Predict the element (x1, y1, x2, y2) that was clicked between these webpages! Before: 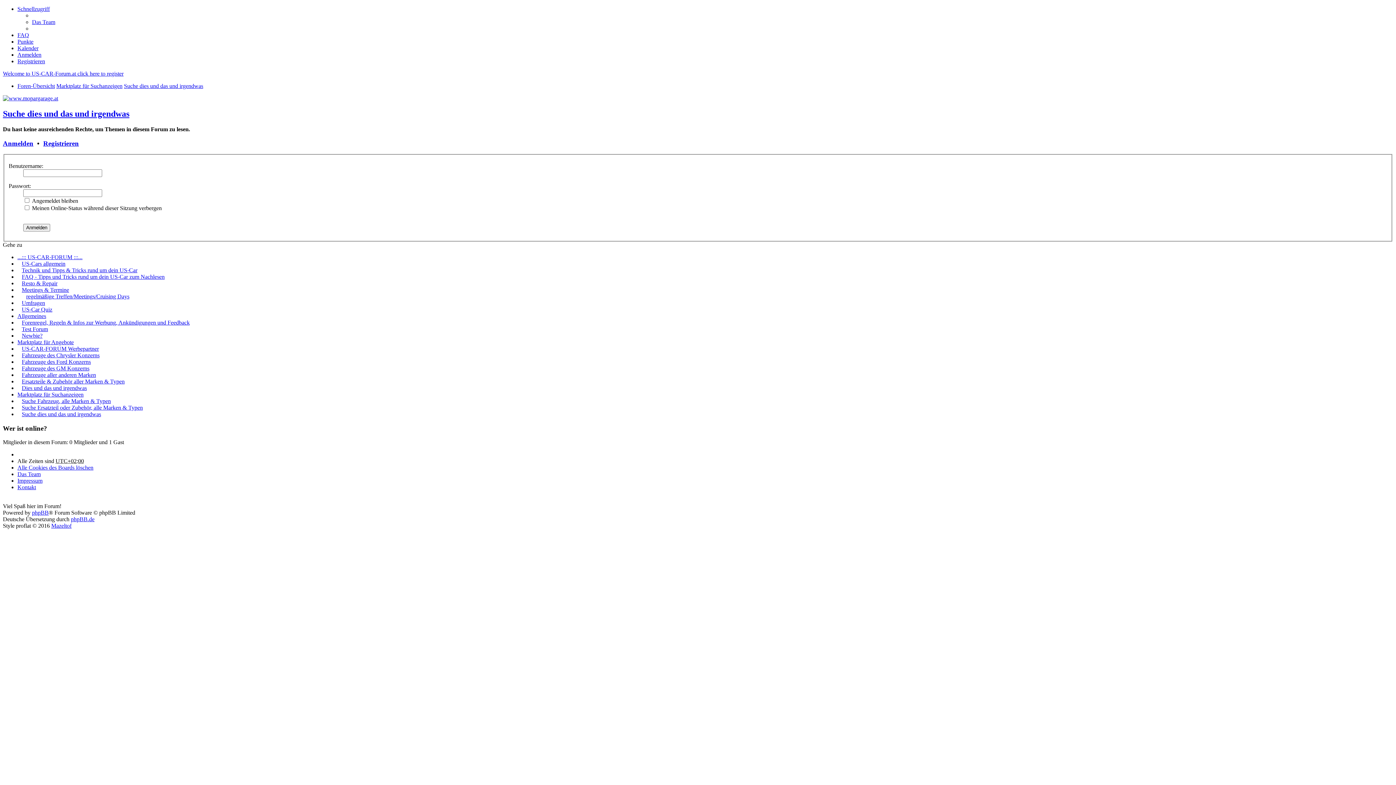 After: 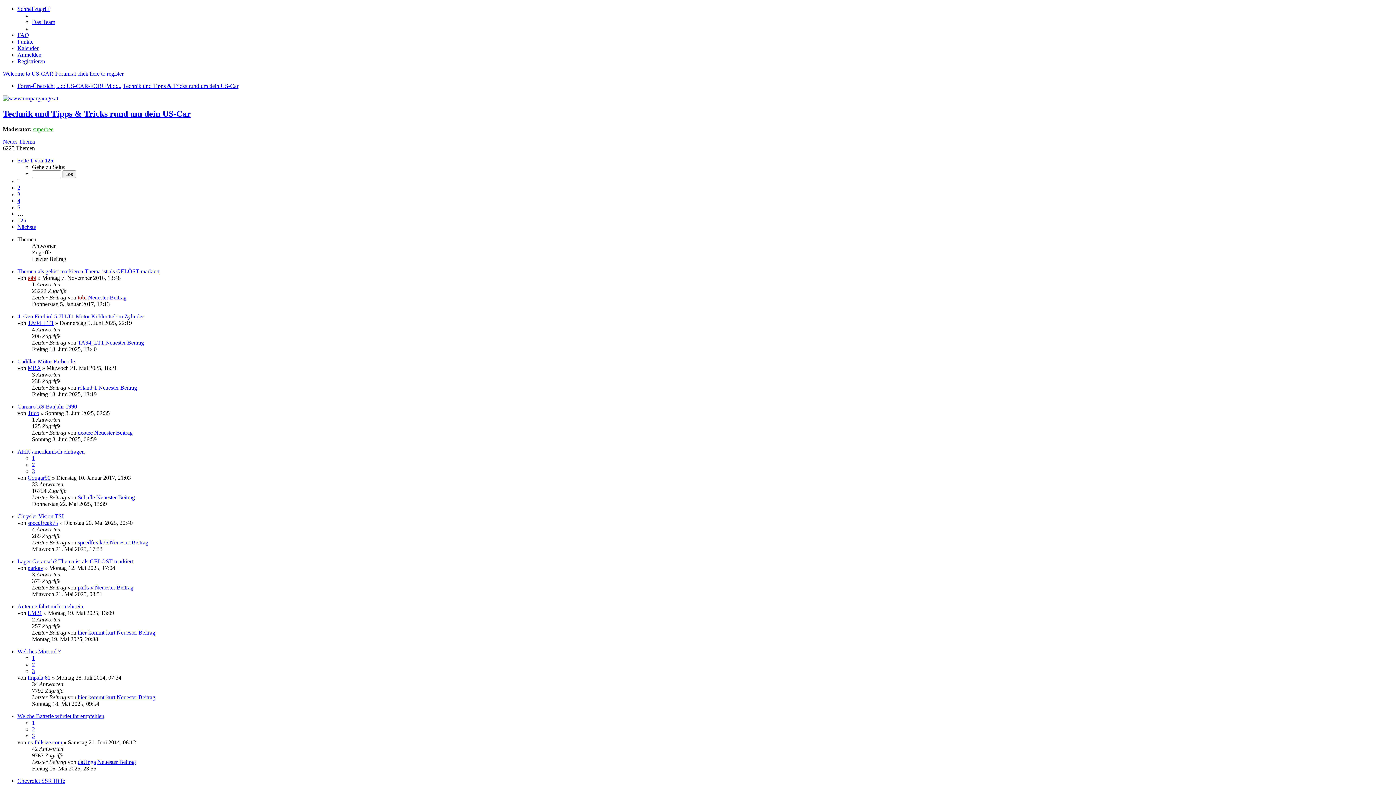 Action: label: Technik und Tipps & Tricks rund um dein US-Car bbox: (21, 267, 137, 273)